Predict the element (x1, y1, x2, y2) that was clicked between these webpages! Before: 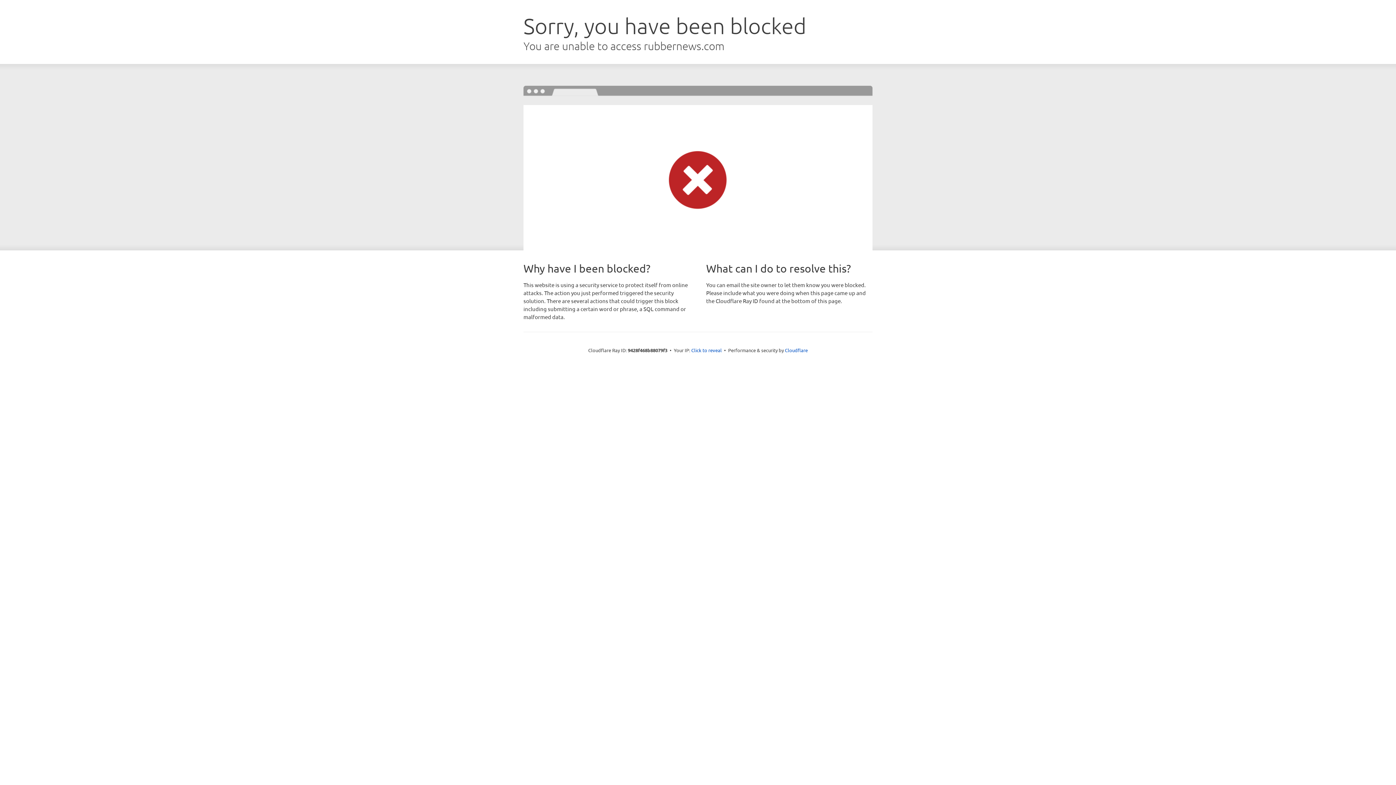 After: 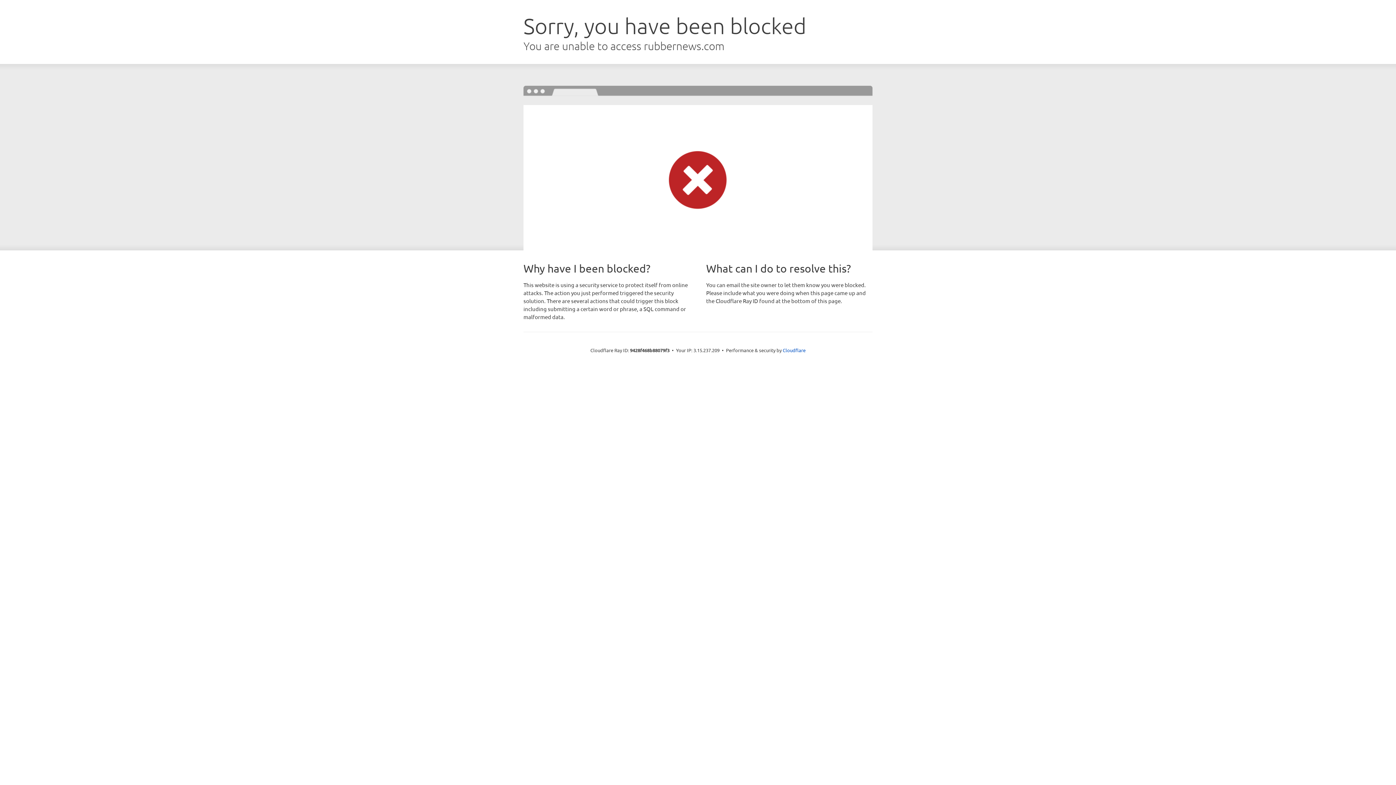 Action: bbox: (691, 346, 722, 353) label: Click to reveal